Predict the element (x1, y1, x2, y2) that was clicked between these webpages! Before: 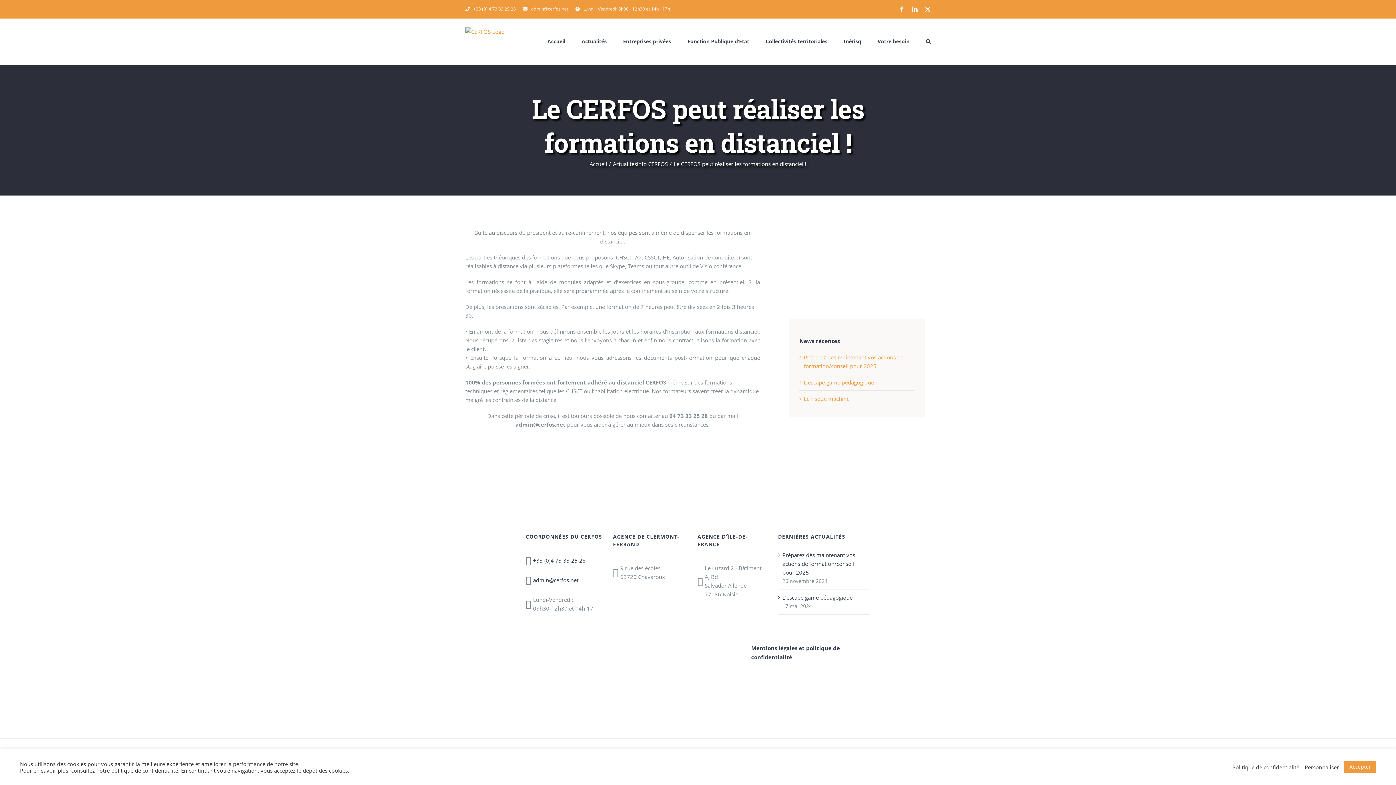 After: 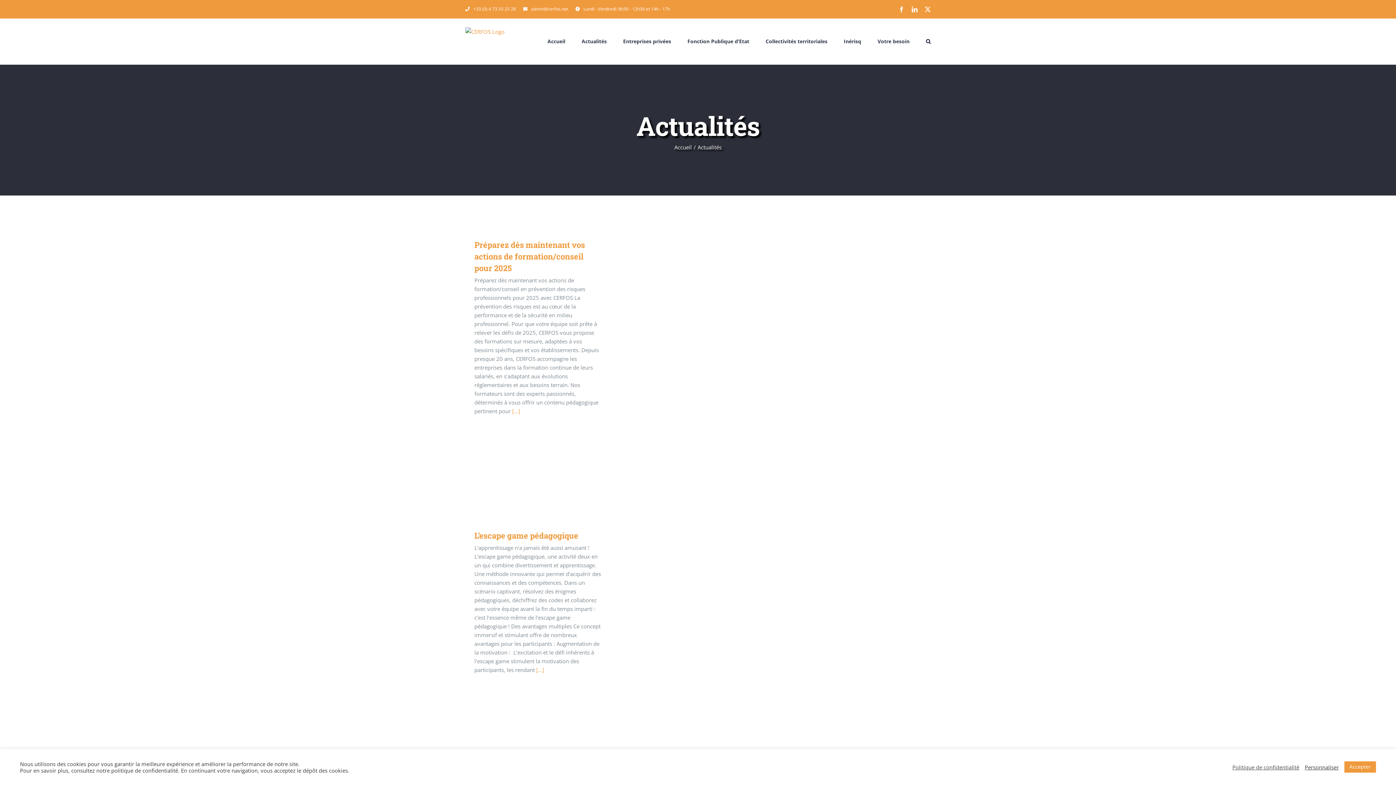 Action: label: Actualités bbox: (613, 160, 637, 167)